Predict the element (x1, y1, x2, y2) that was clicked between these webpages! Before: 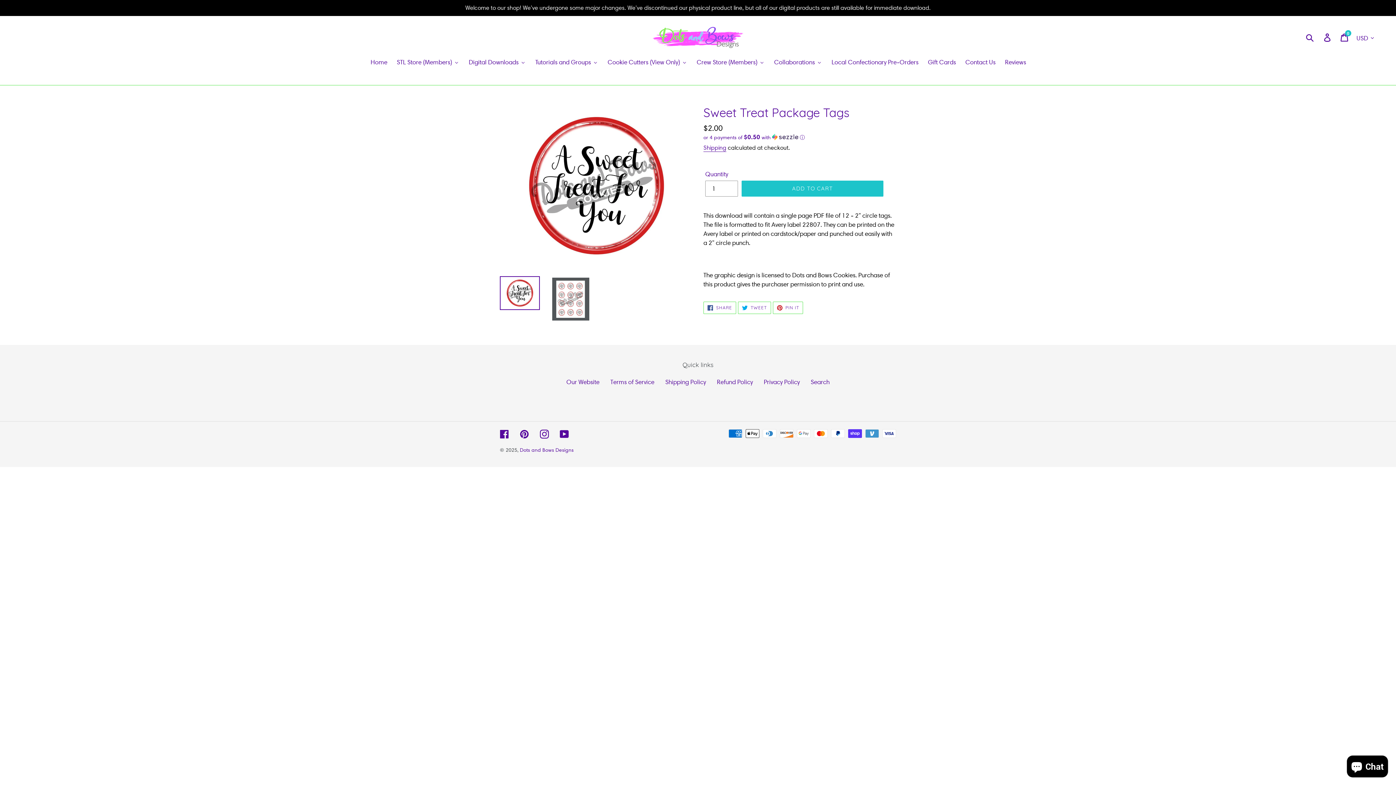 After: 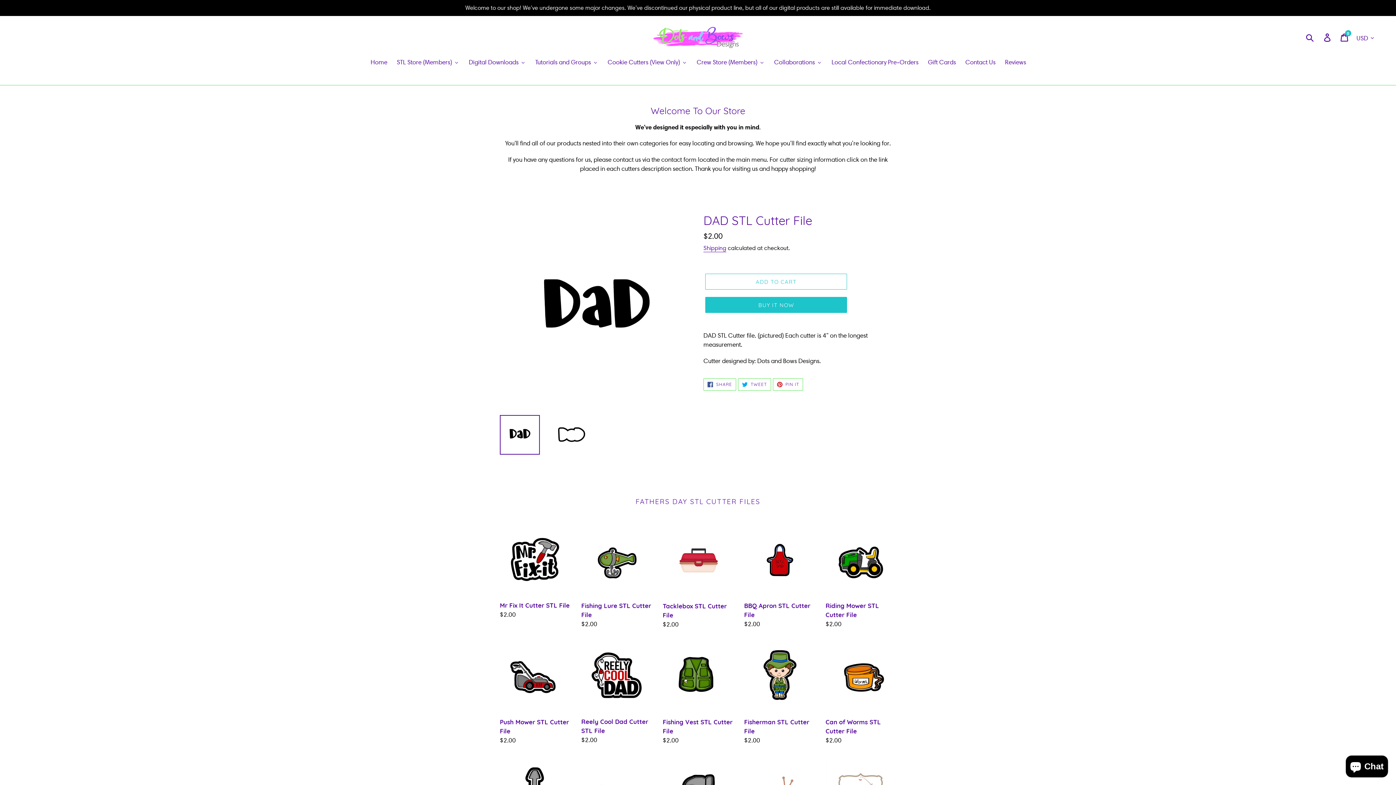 Action: bbox: (652, 26, 743, 48)